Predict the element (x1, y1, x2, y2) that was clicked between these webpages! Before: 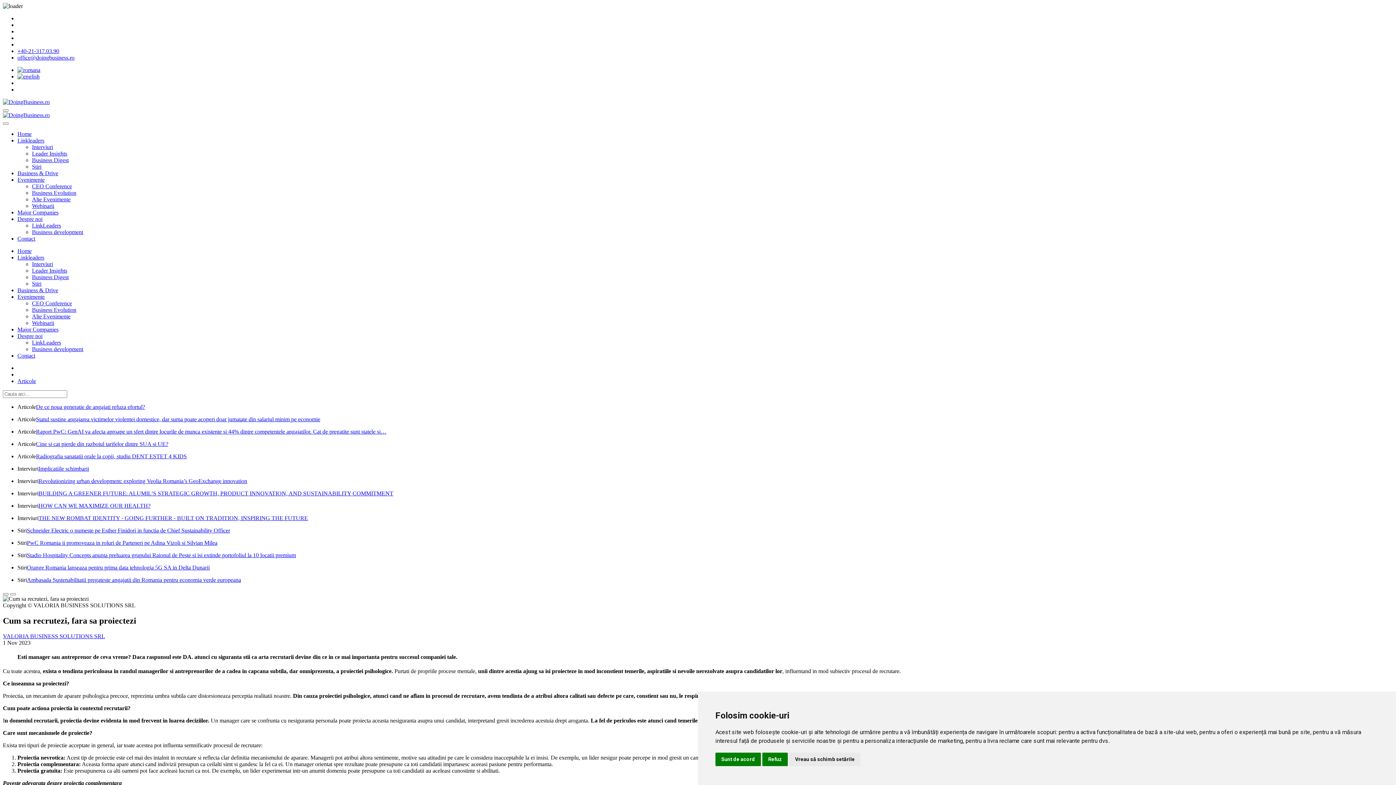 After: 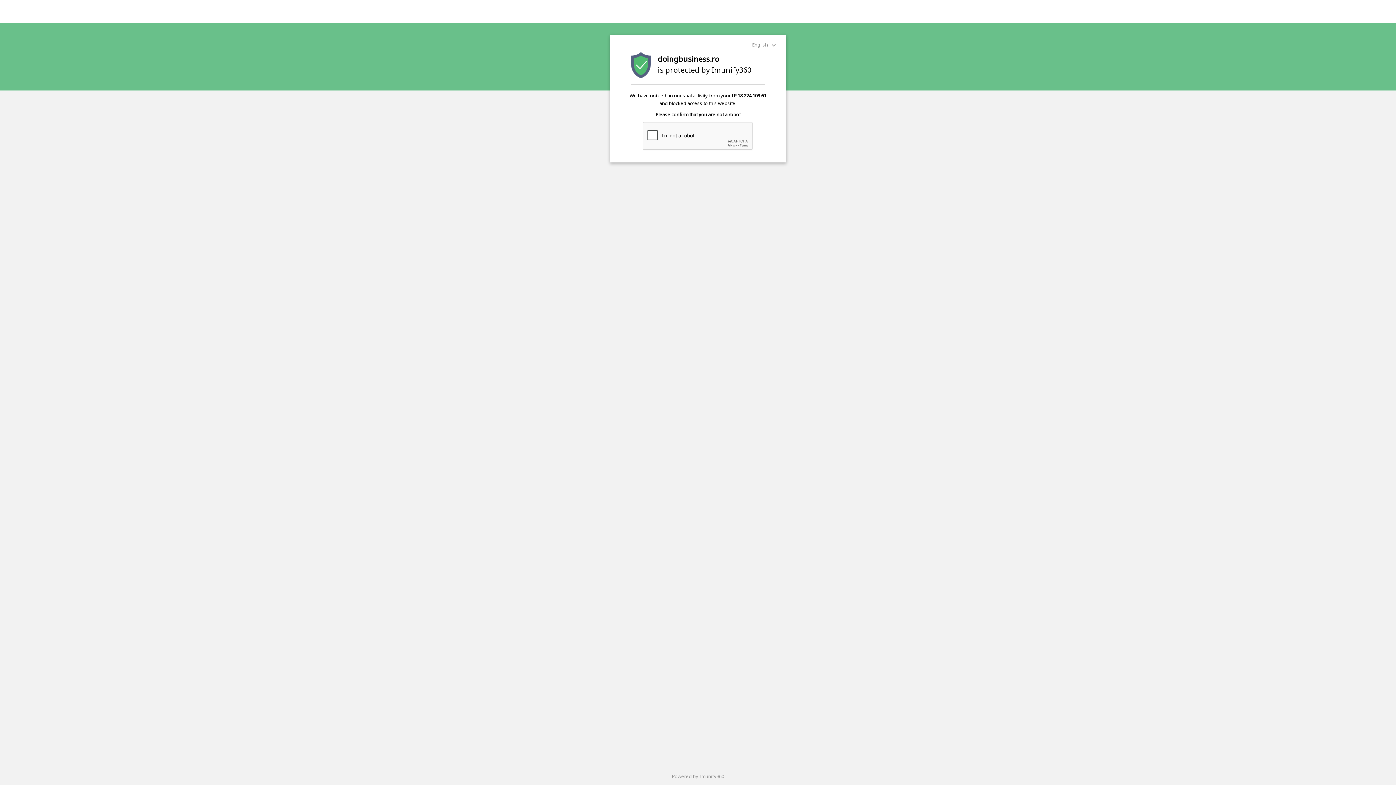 Action: label: Orange Romania lanseaza pentru prima data tehnologia 5G SA in Delta Dunarii bbox: (26, 564, 209, 570)